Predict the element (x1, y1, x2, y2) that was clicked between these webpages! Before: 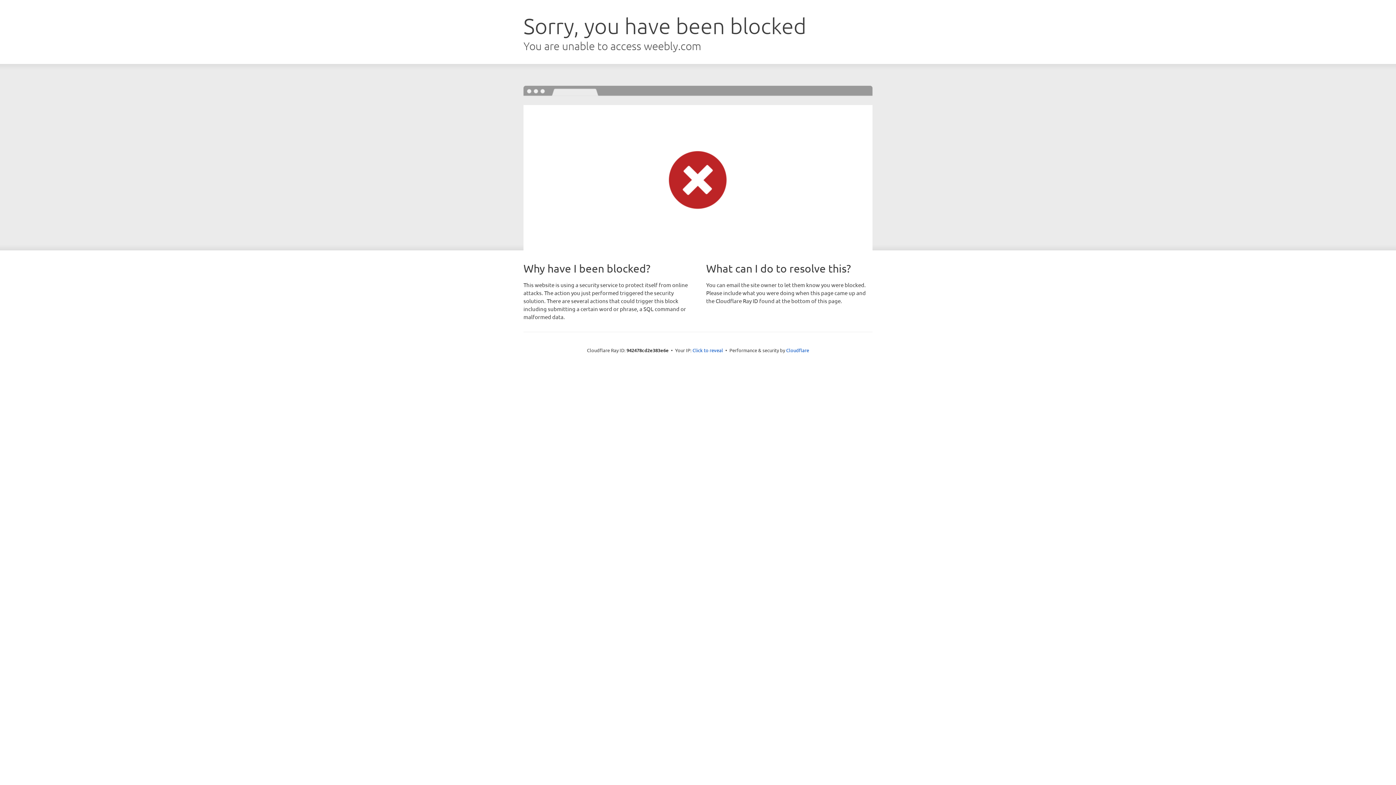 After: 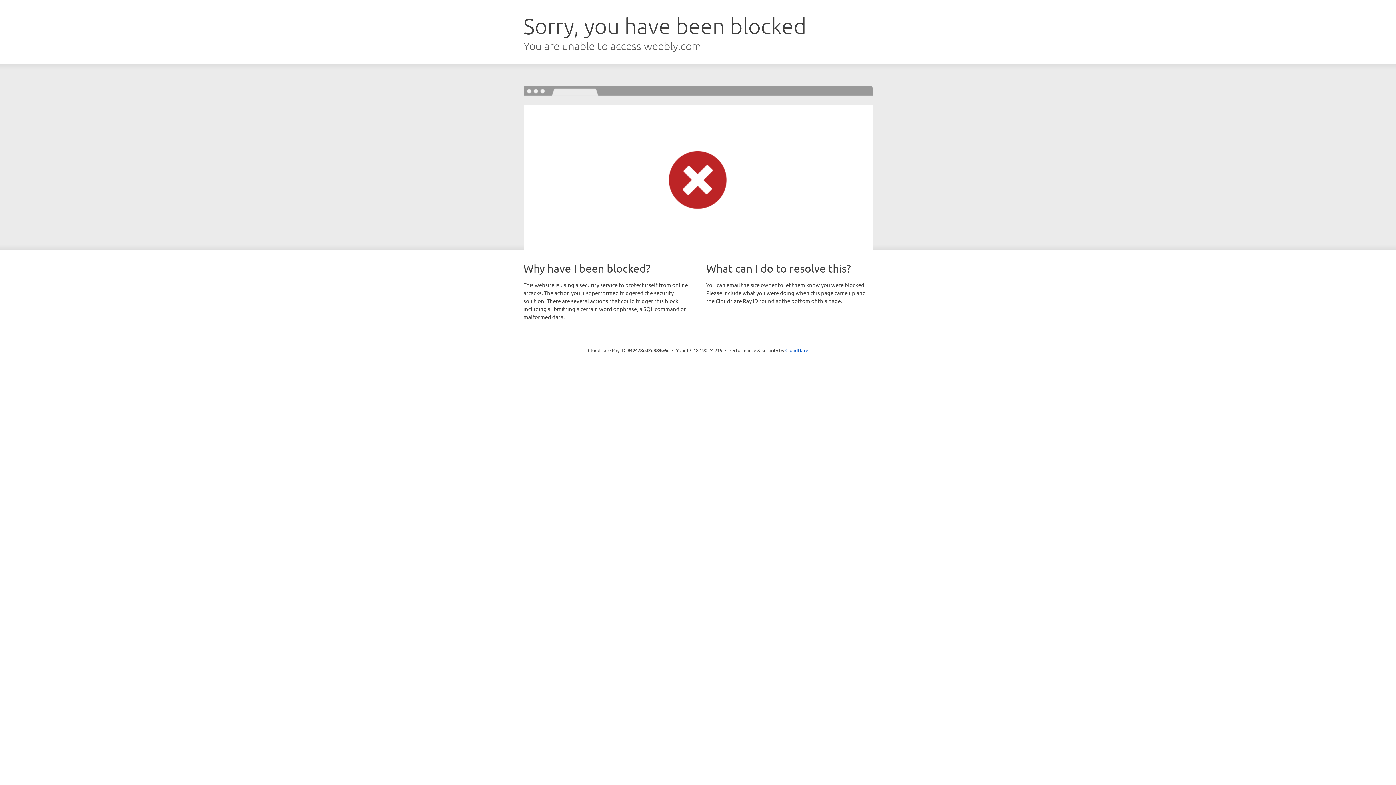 Action: bbox: (692, 346, 723, 353) label: Click to reveal